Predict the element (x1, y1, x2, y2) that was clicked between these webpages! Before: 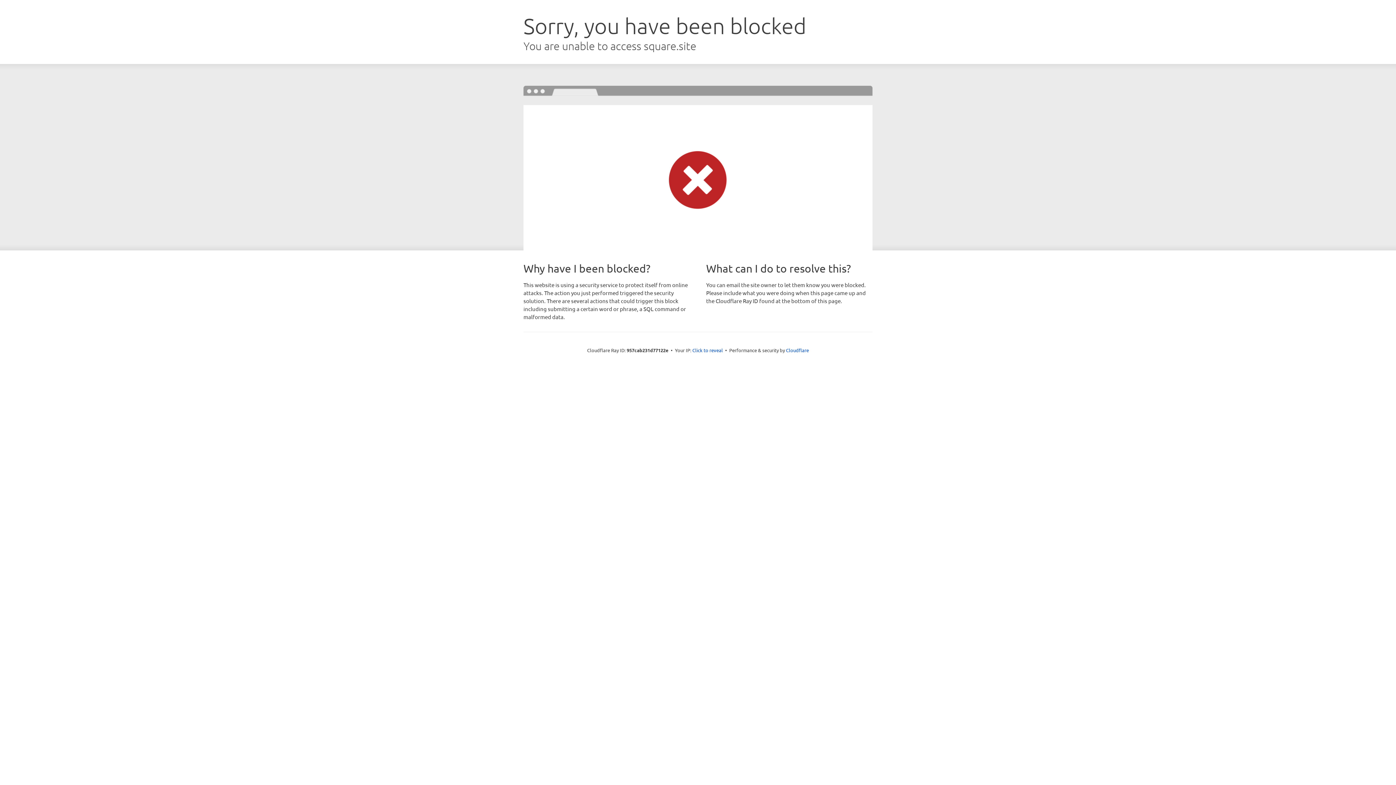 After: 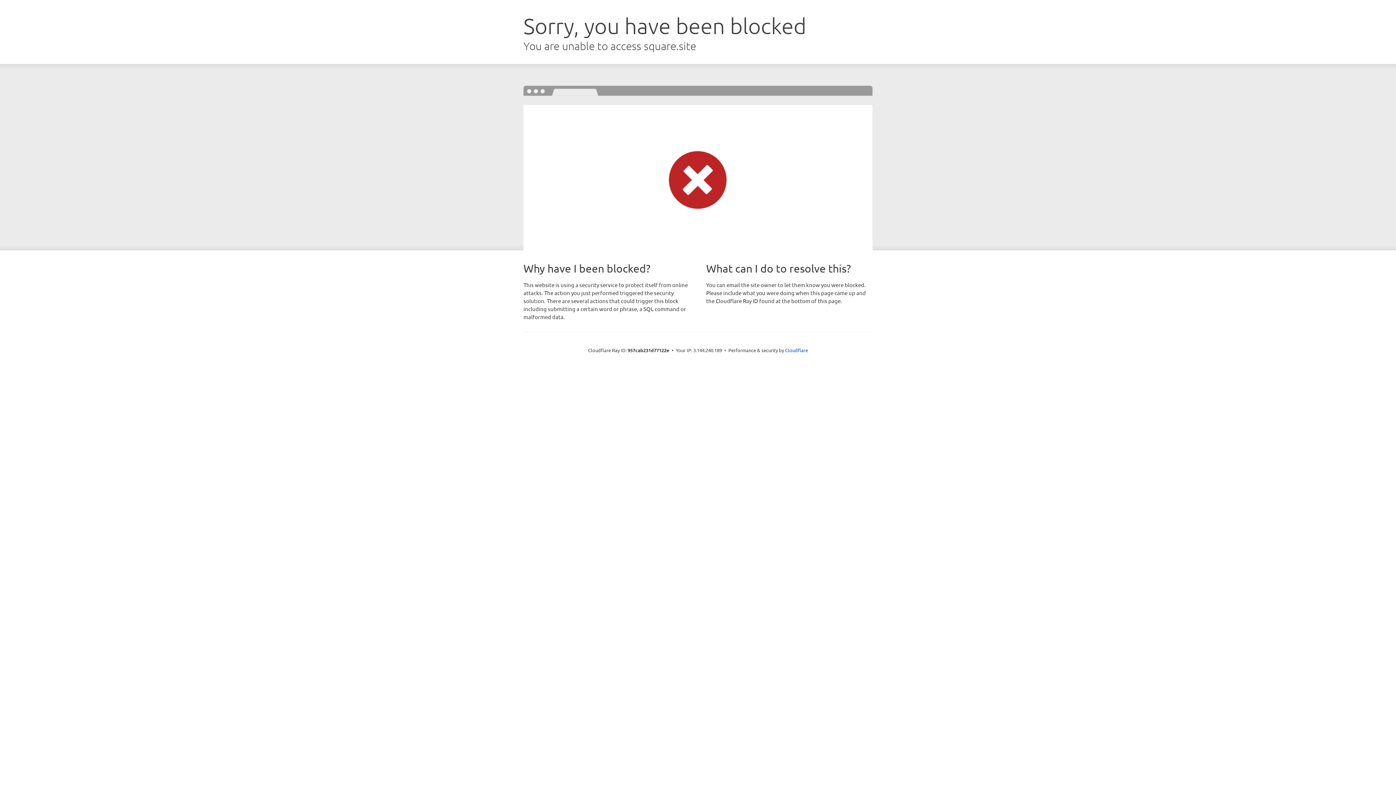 Action: bbox: (692, 346, 723, 353) label: Click to reveal